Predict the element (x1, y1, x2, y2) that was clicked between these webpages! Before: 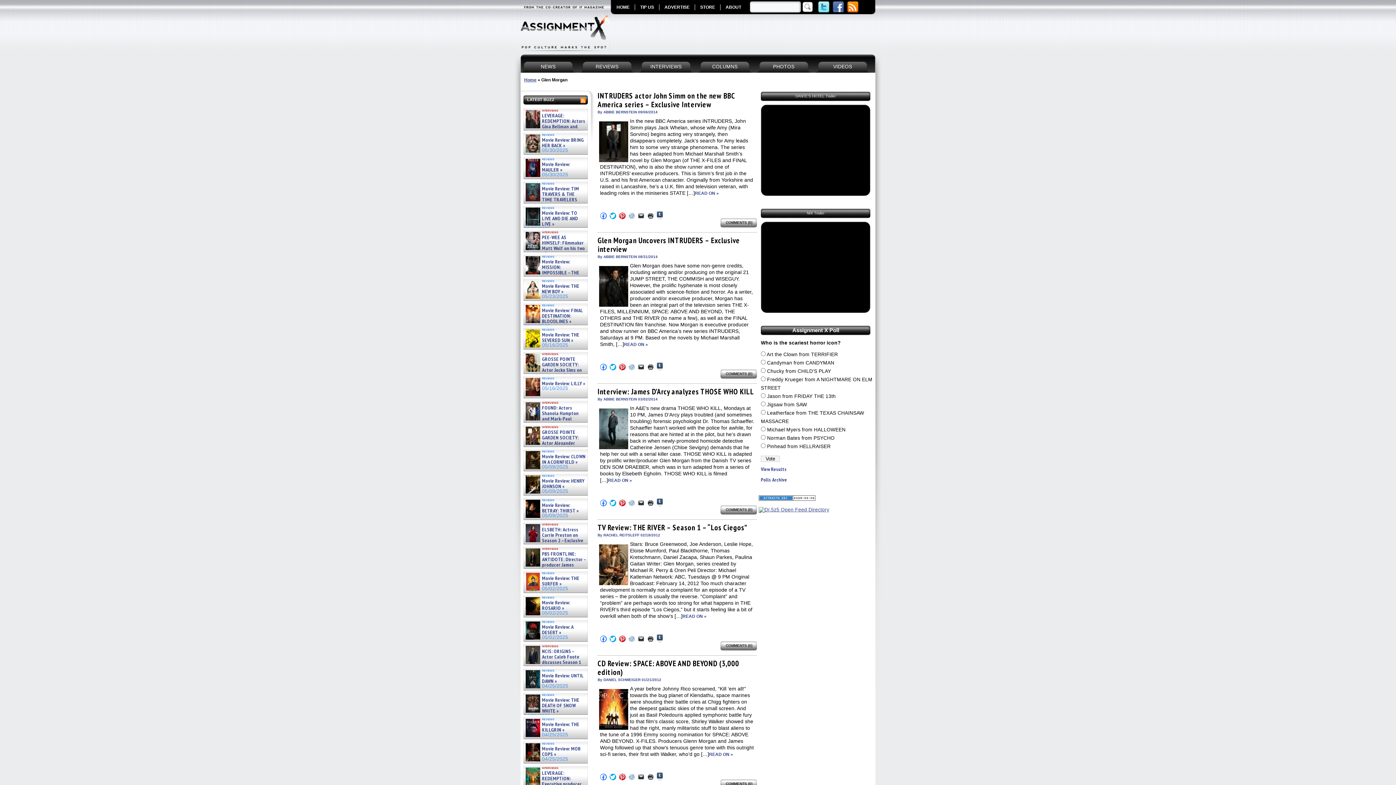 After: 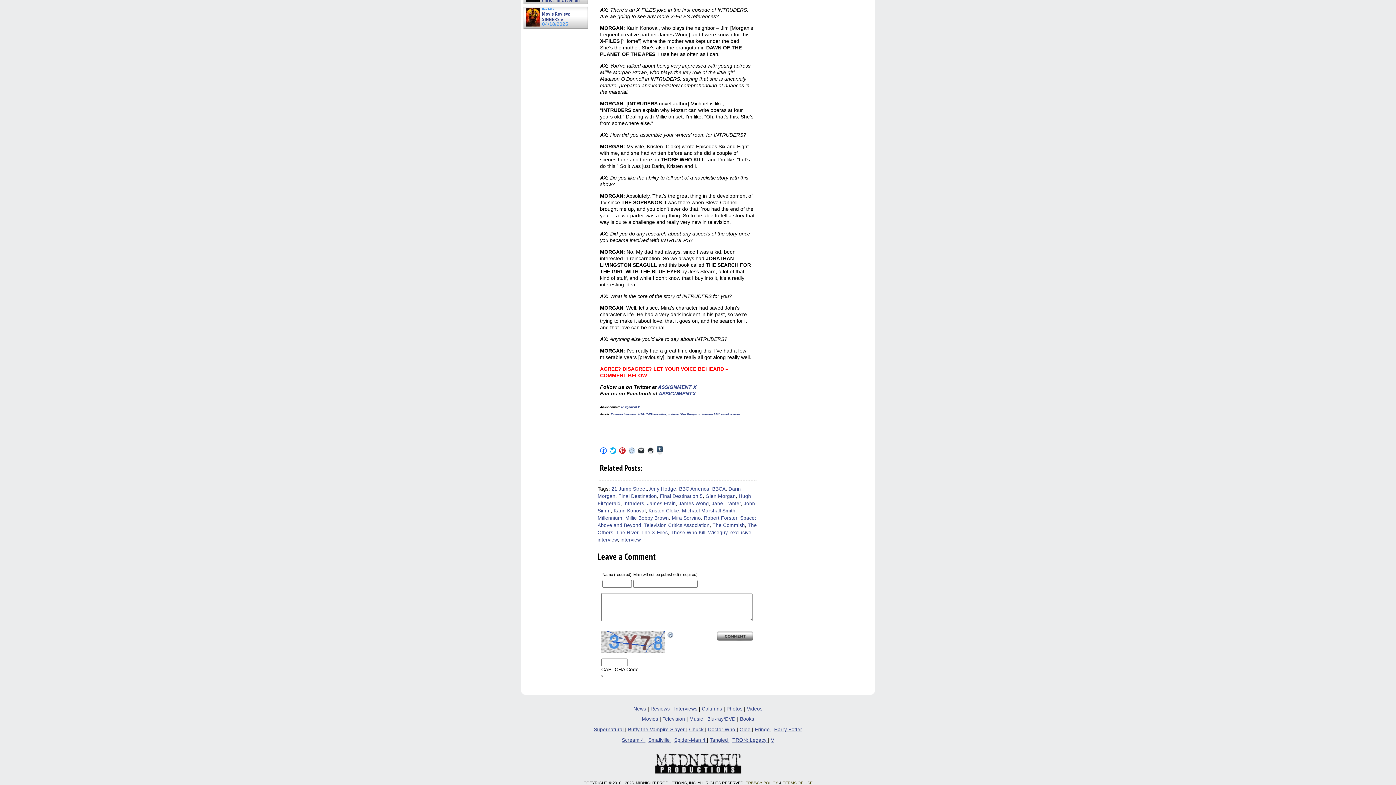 Action: label: COMMENTS (0) bbox: (726, 372, 752, 376)